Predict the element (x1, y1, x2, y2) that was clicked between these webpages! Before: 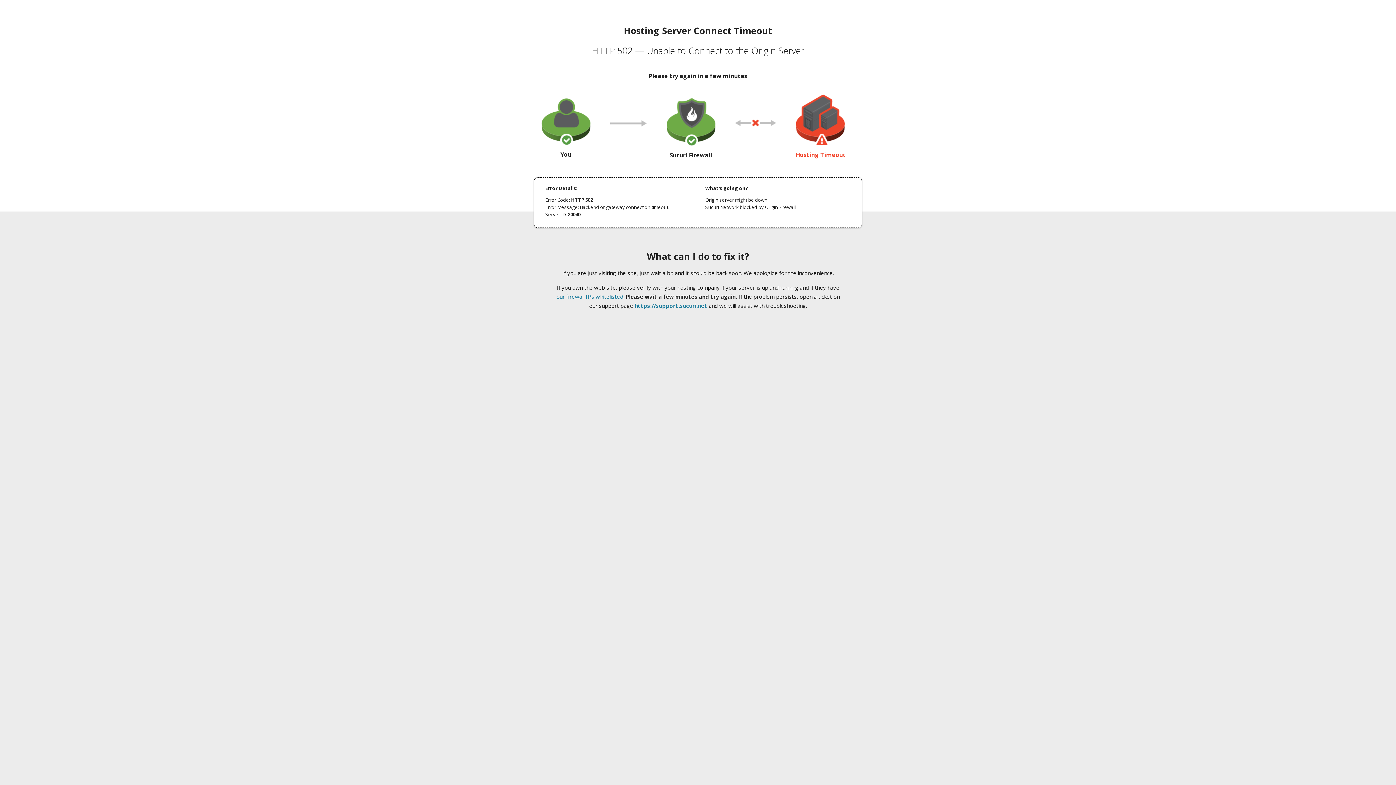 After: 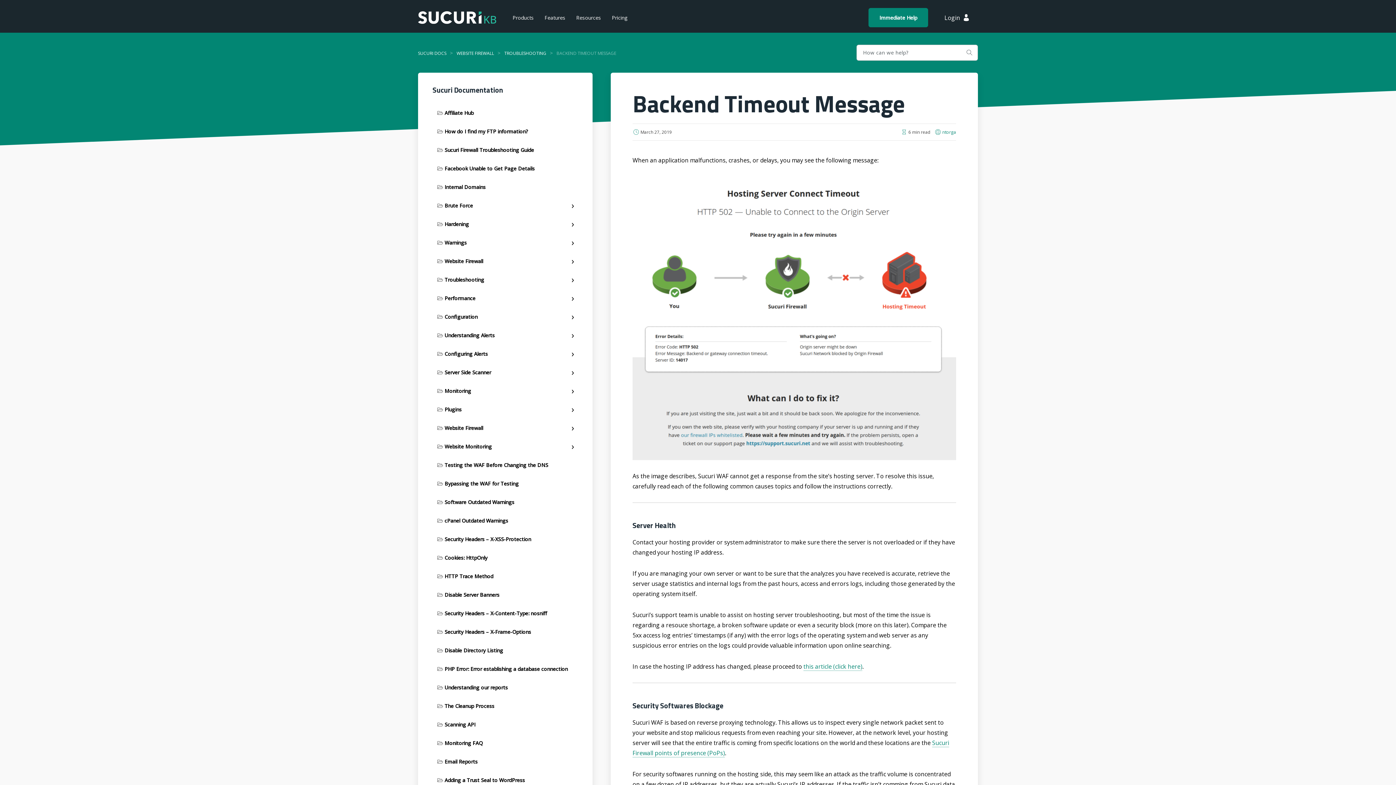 Action: bbox: (556, 293, 623, 300) label: our firewall IPs whitelisted